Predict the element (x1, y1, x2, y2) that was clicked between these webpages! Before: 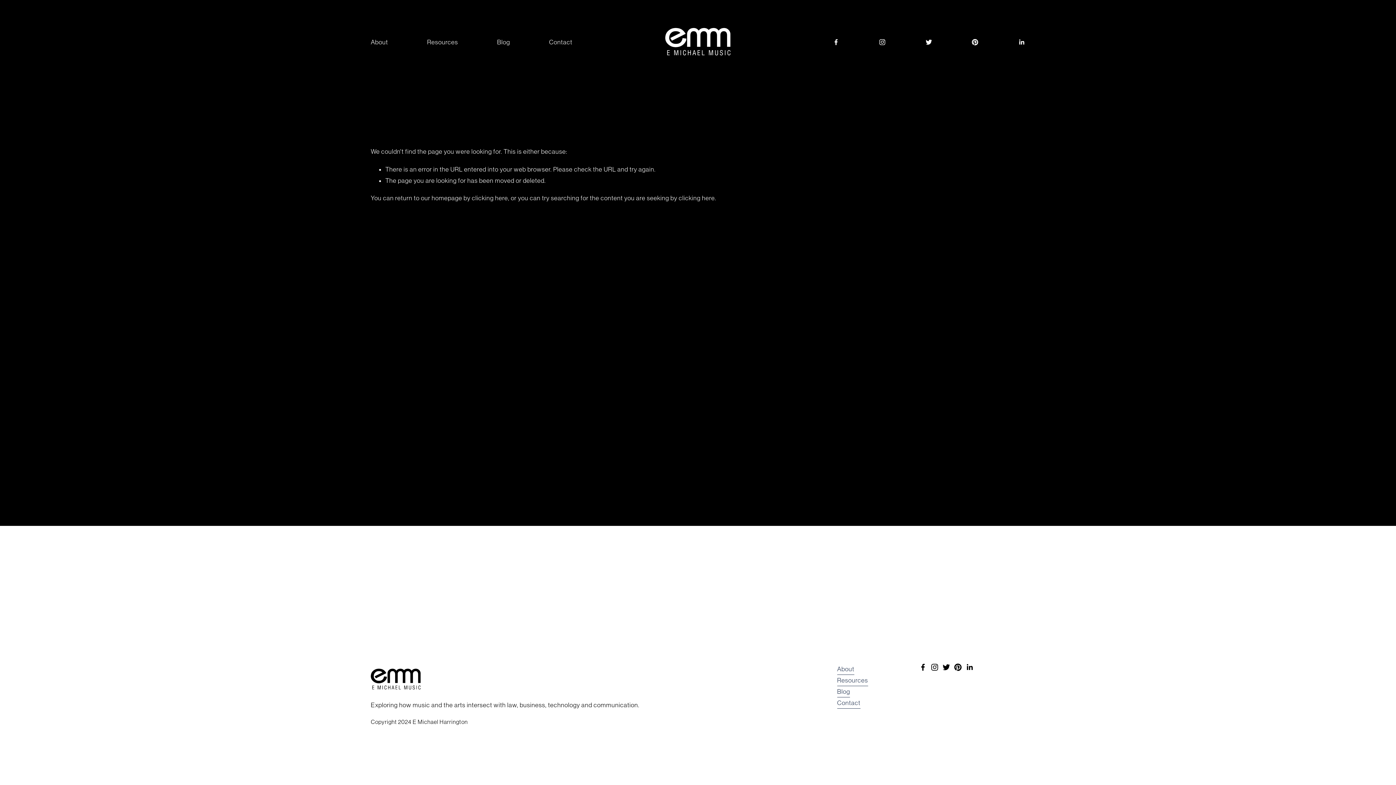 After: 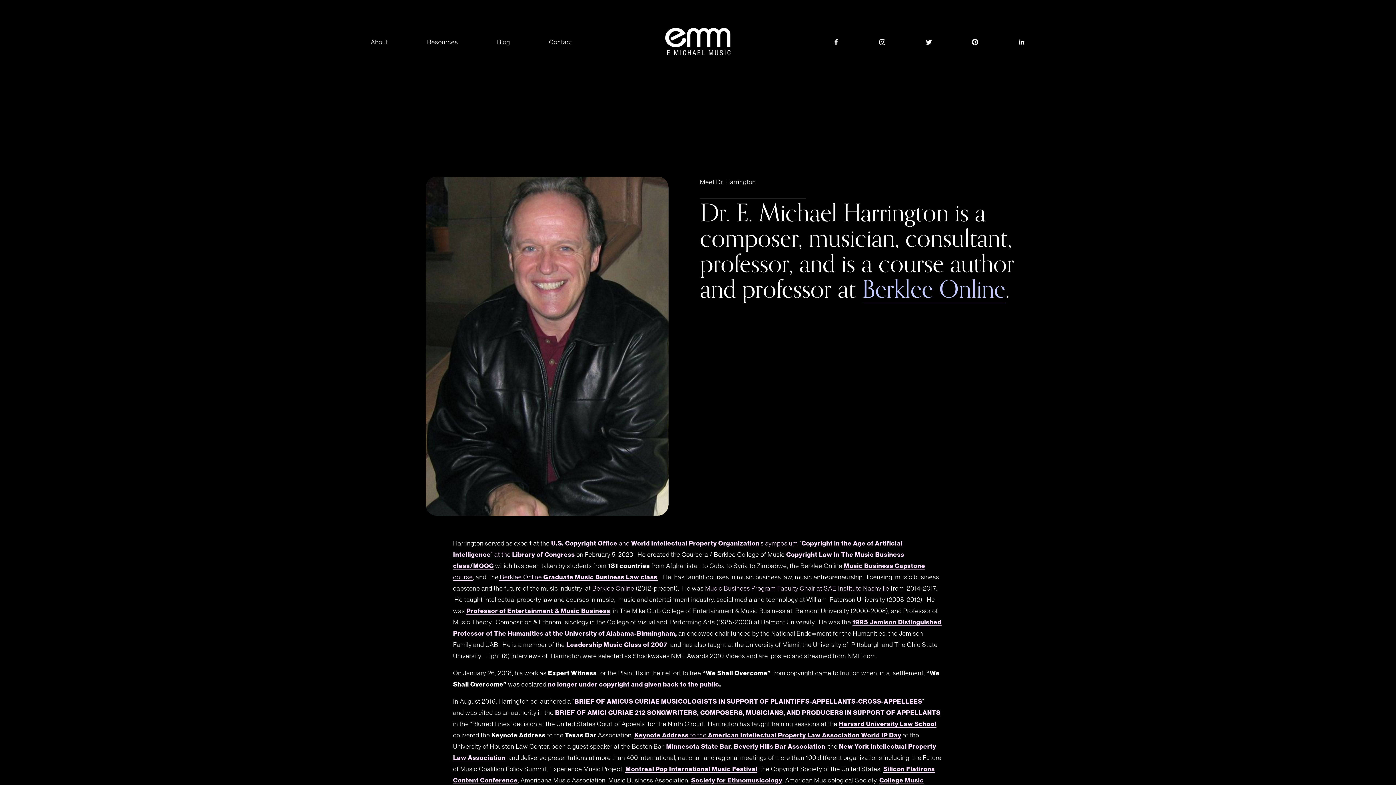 Action: bbox: (837, 664, 854, 675) label: About